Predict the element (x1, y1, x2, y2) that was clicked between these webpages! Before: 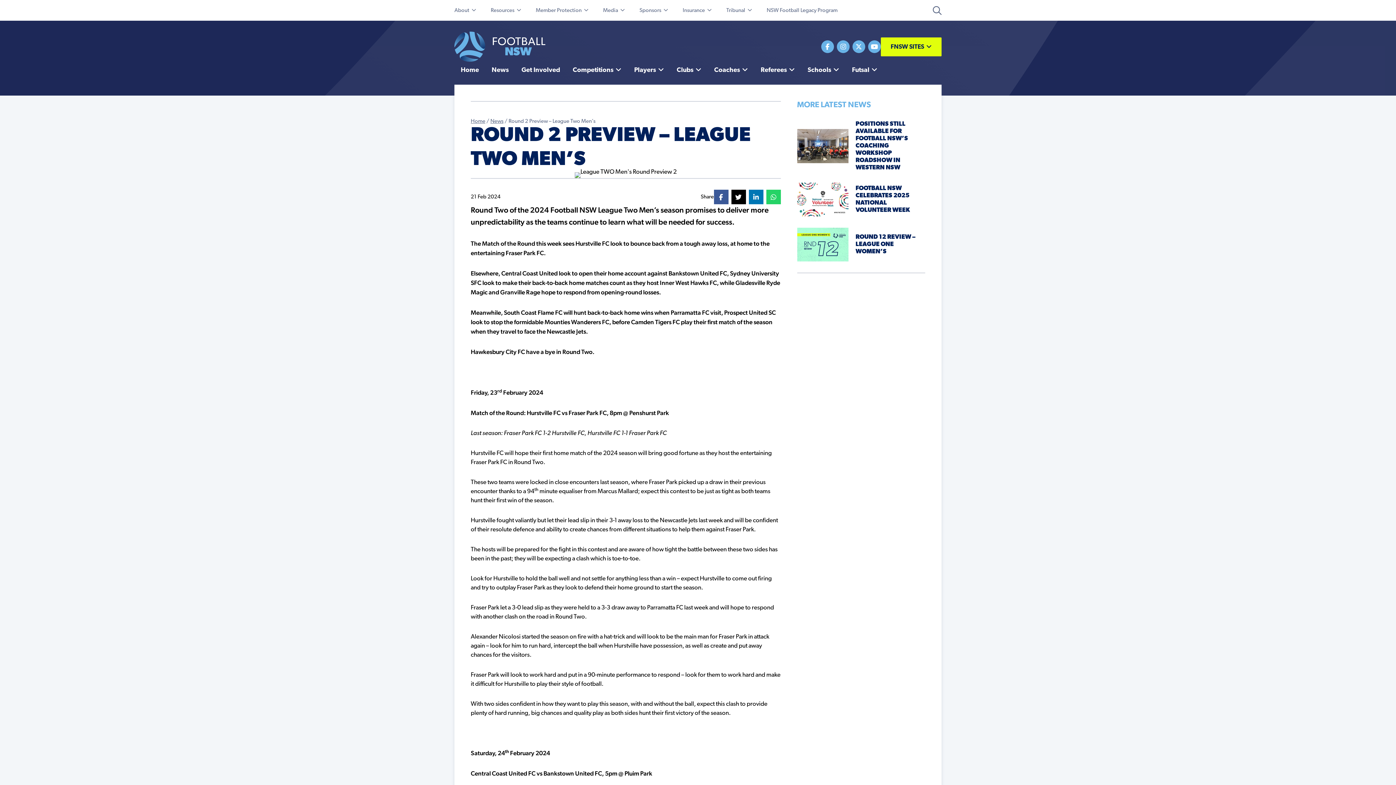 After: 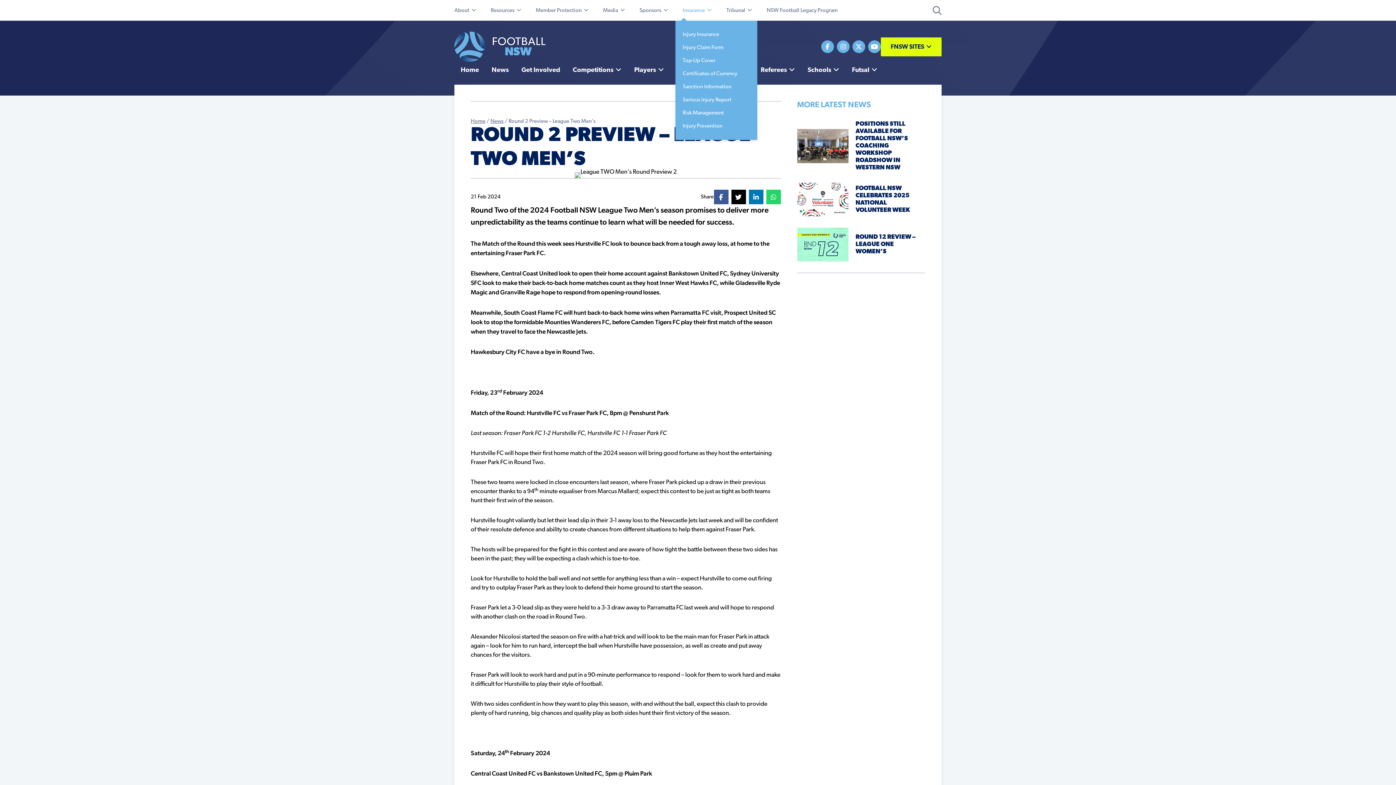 Action: label: Insurance bbox: (675, 0, 719, 20)